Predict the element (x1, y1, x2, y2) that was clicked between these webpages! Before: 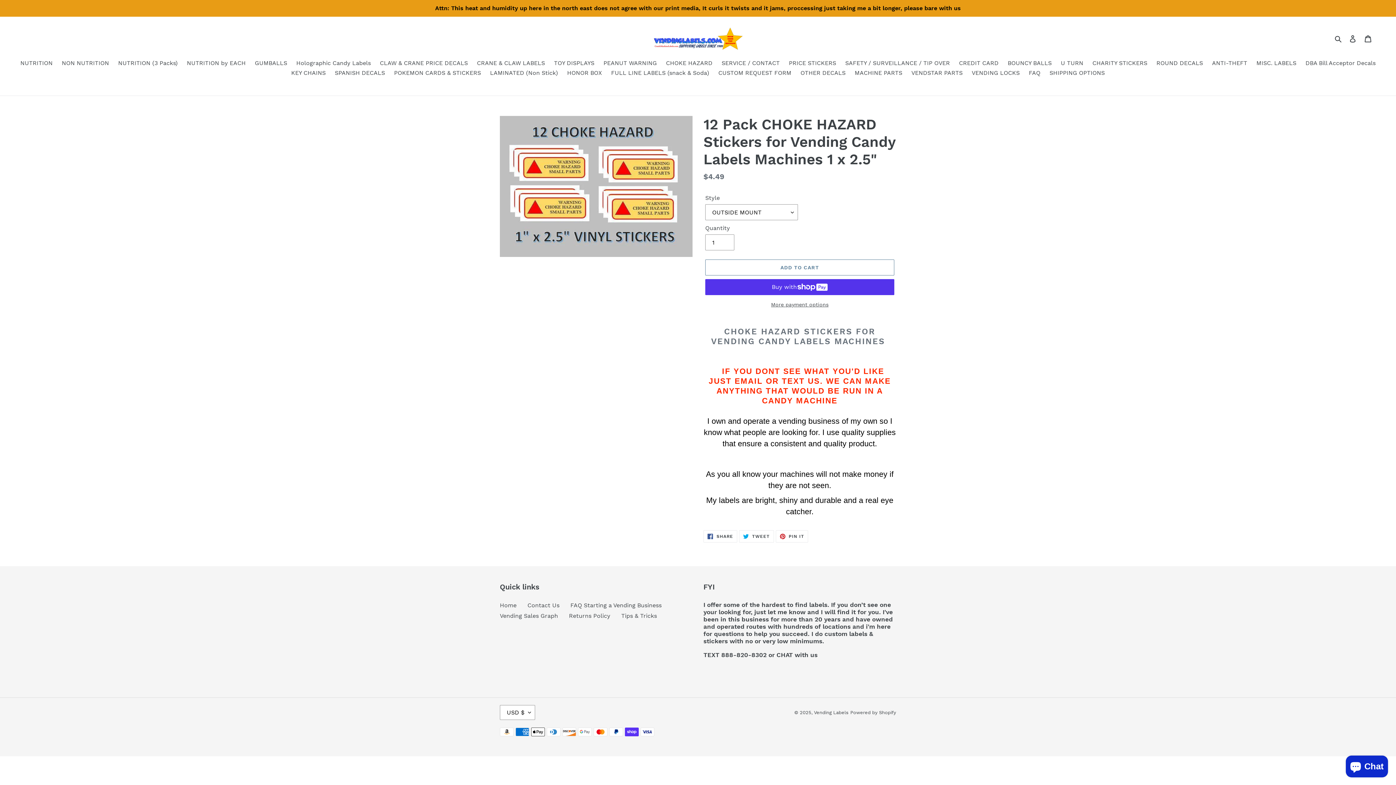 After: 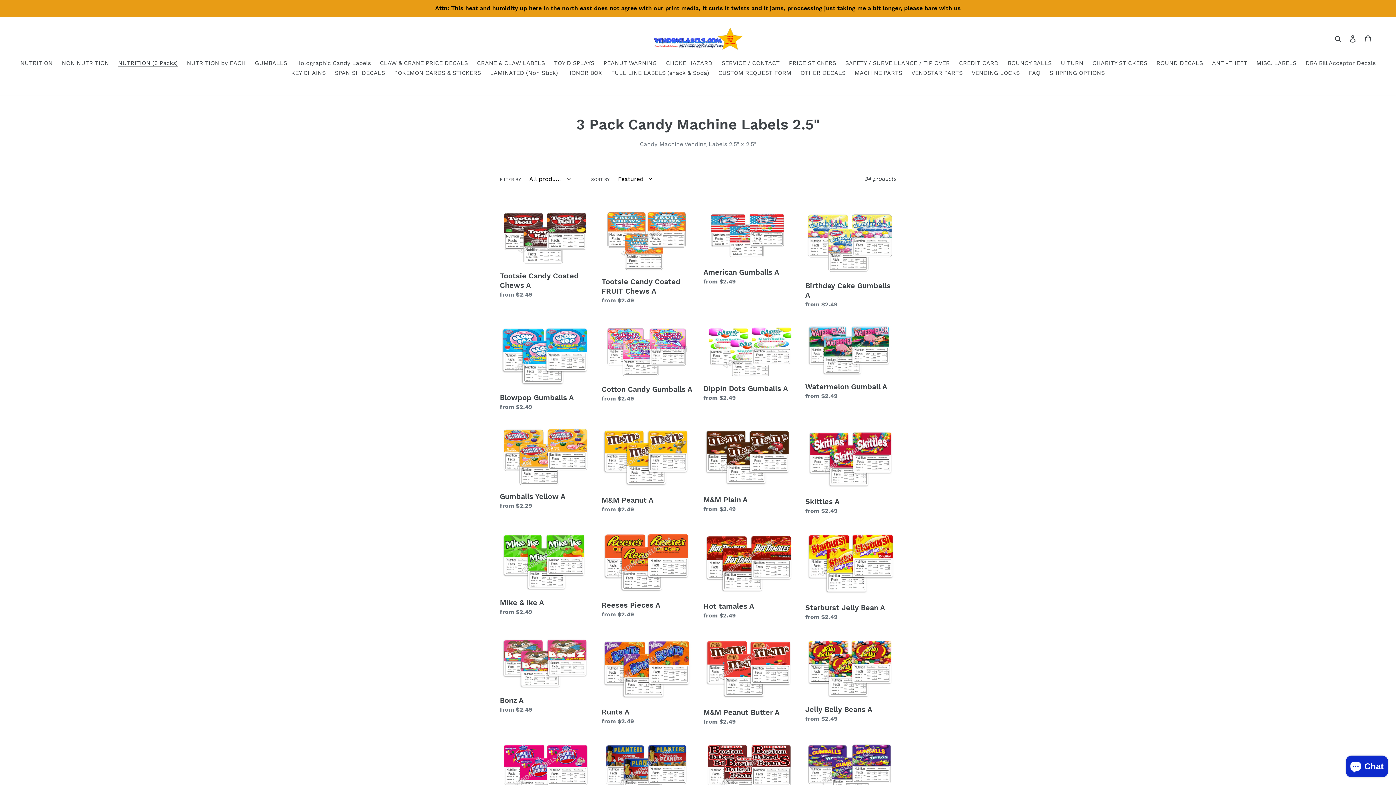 Action: bbox: (114, 58, 181, 68) label: NUTRITION (3 Packs)